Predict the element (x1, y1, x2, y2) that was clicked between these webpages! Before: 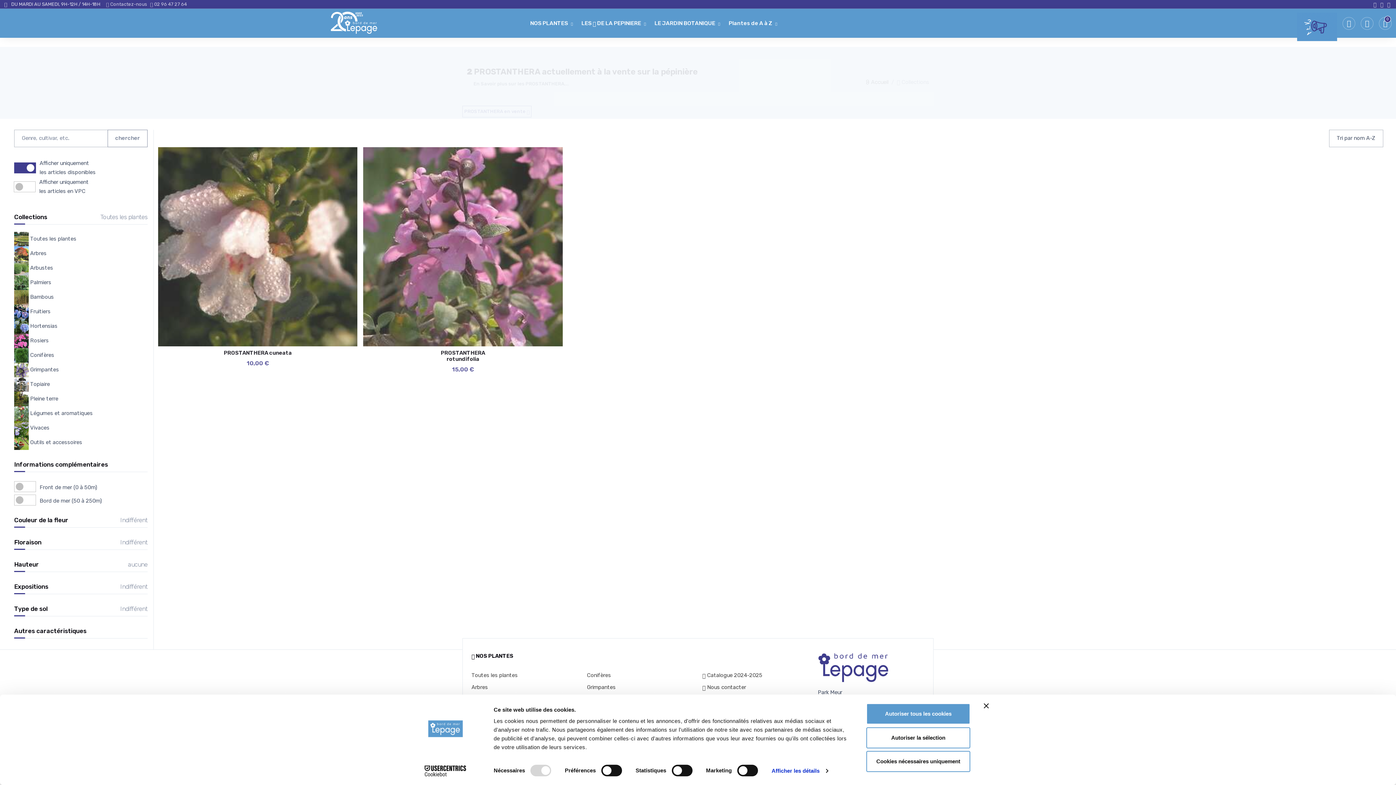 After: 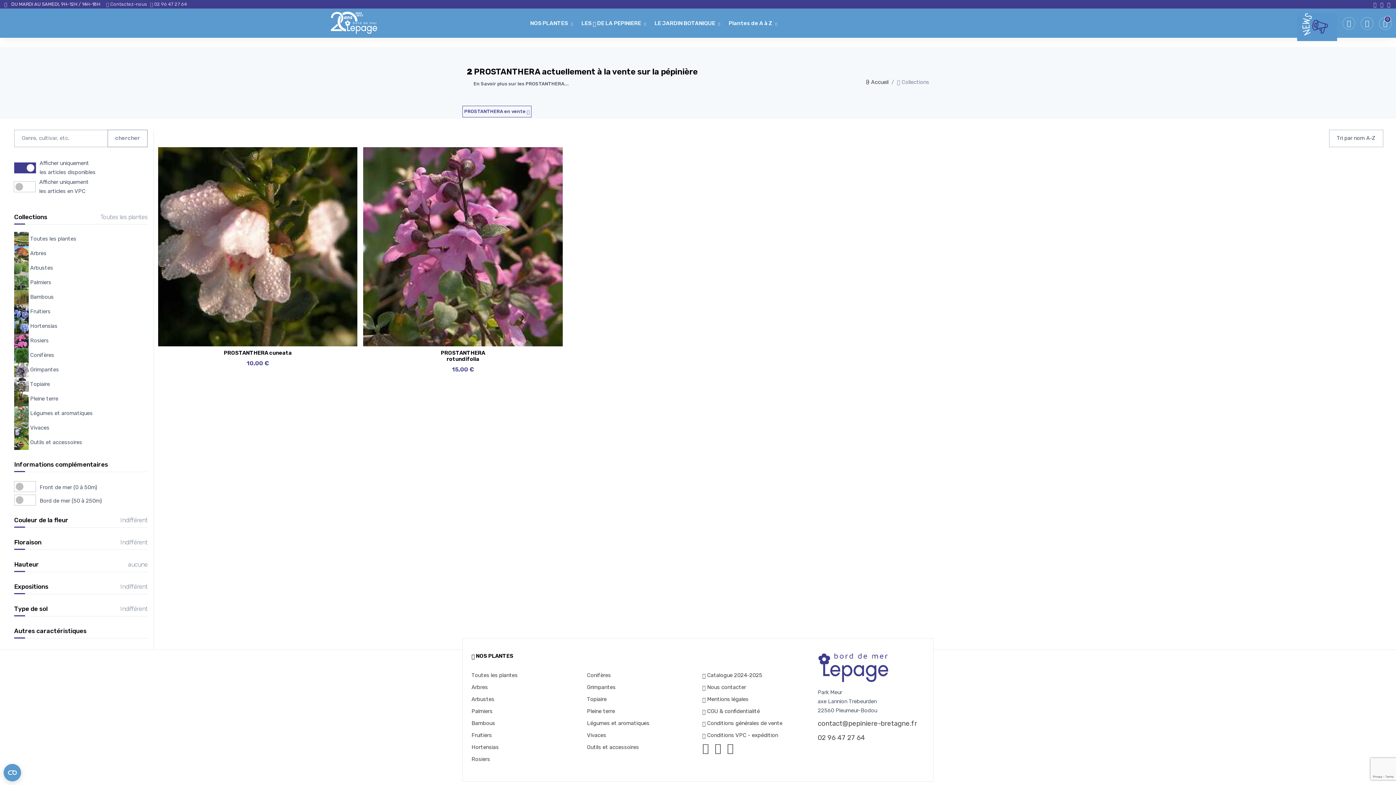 Action: label: Autoriser la sélection bbox: (866, 727, 970, 748)